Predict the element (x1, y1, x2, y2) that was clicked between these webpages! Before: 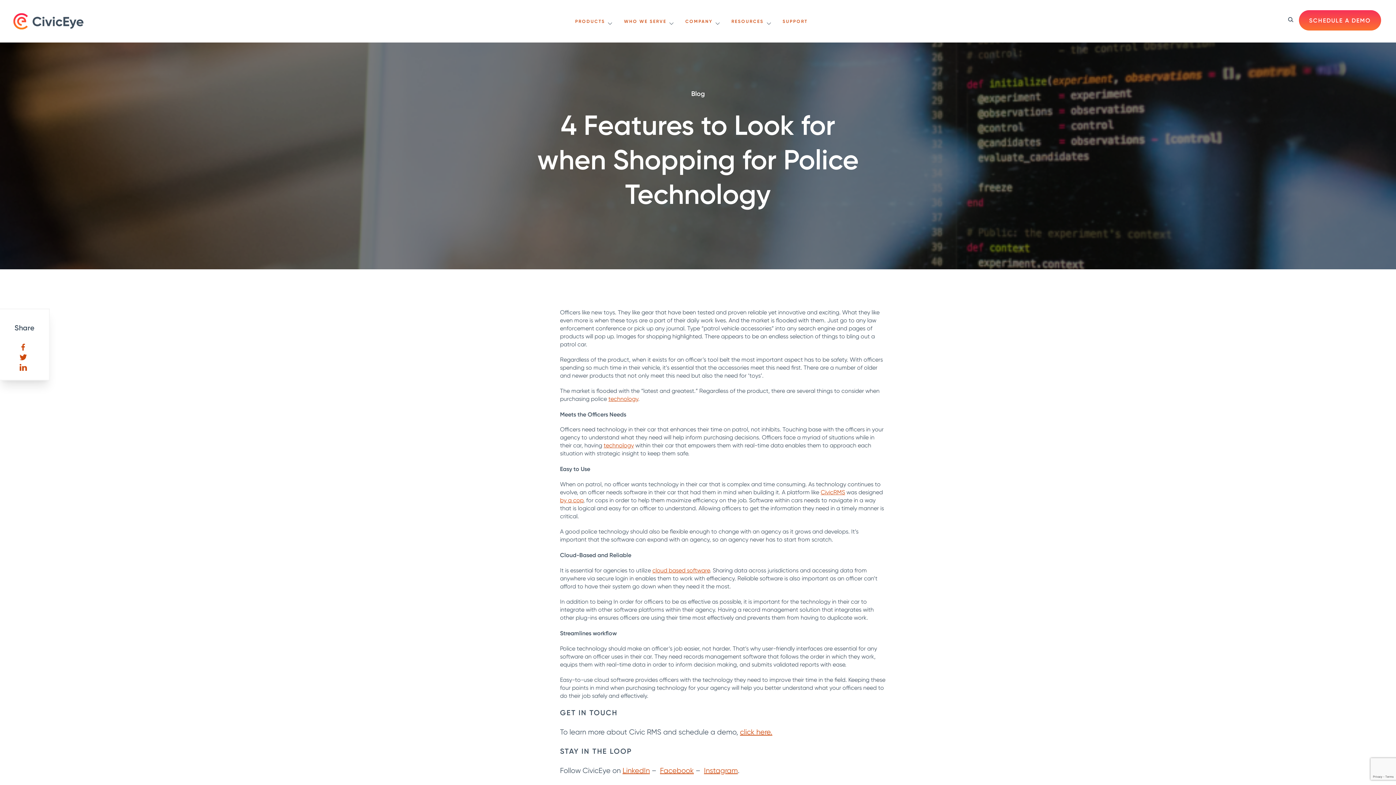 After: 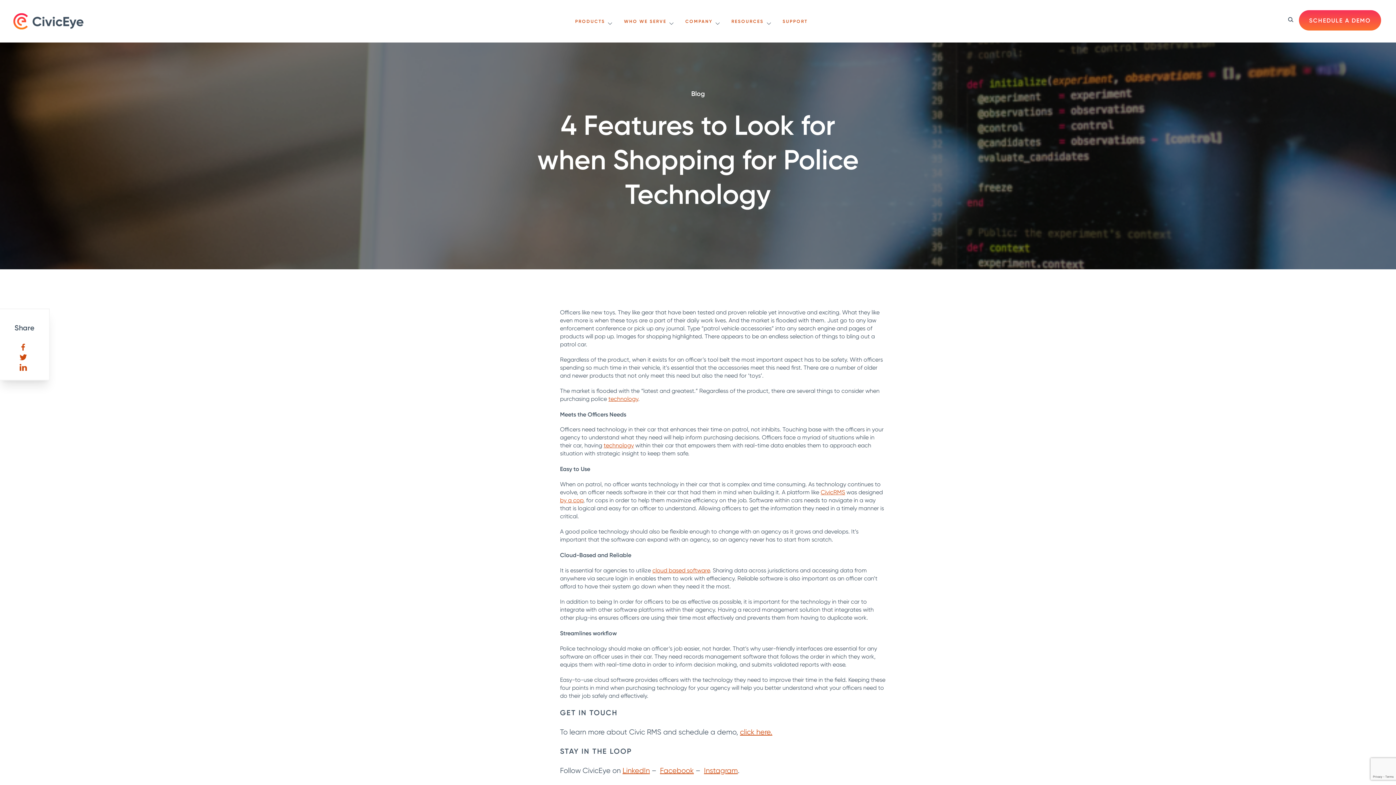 Action: bbox: (19, 364, 29, 371) label: Share to LinkedIn